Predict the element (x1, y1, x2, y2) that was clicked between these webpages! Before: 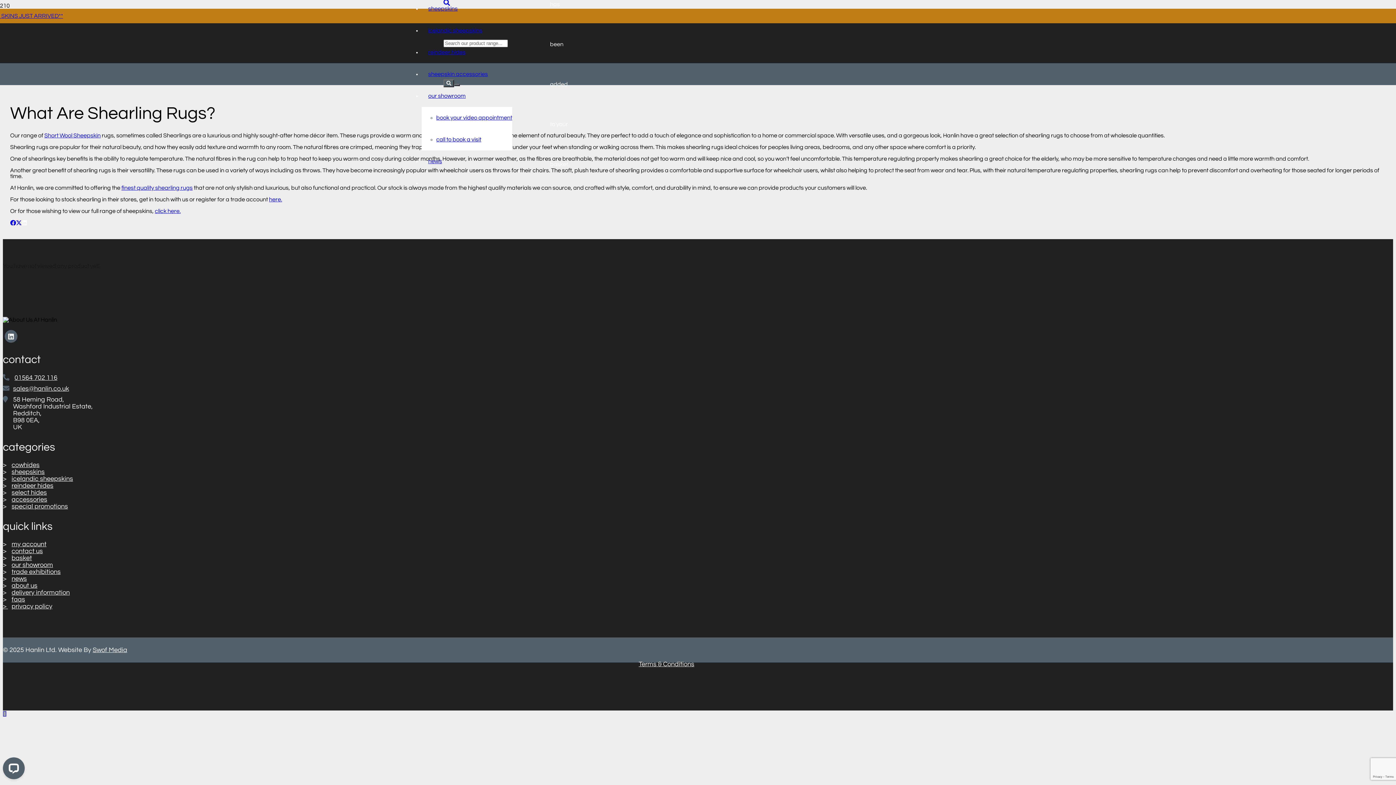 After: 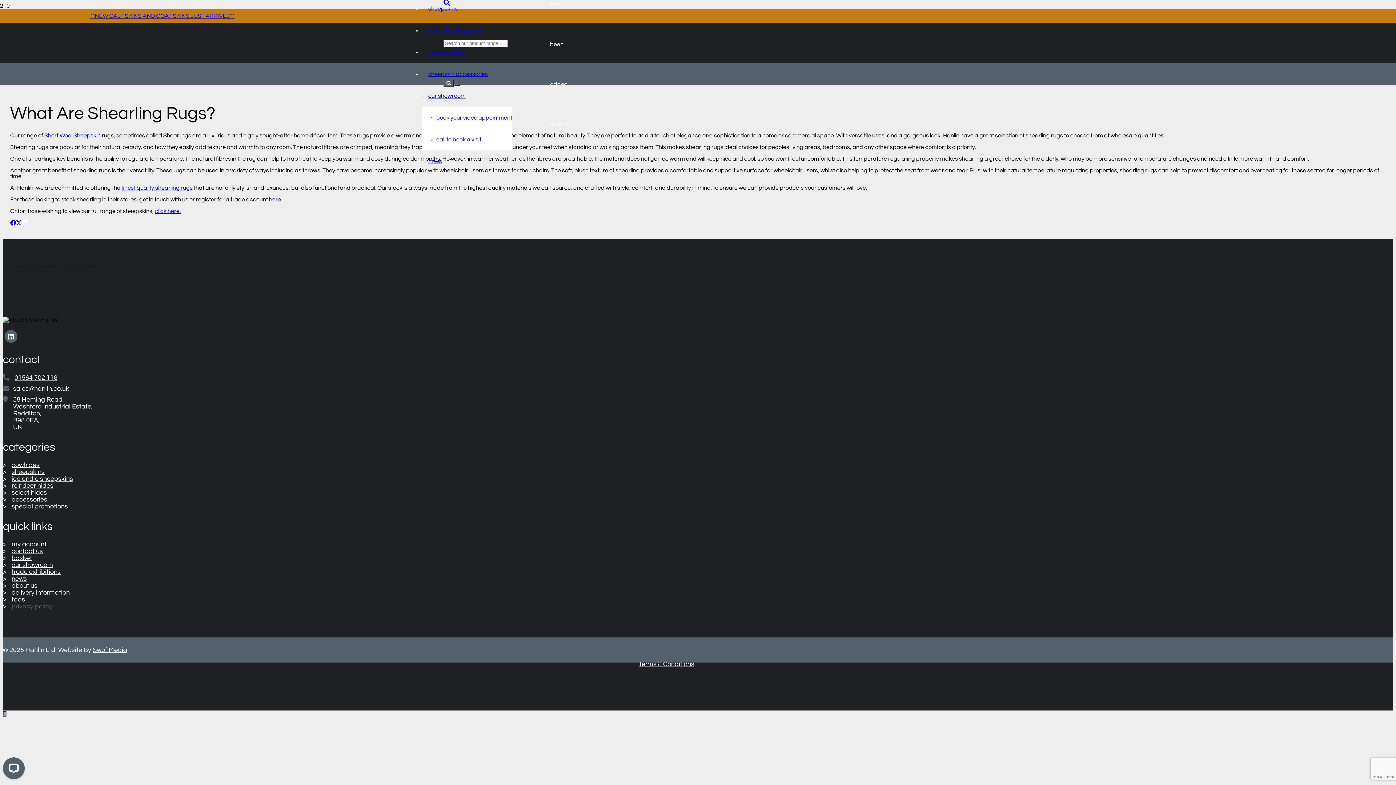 Action: label: privacy policy bbox: (11, 603, 52, 610)